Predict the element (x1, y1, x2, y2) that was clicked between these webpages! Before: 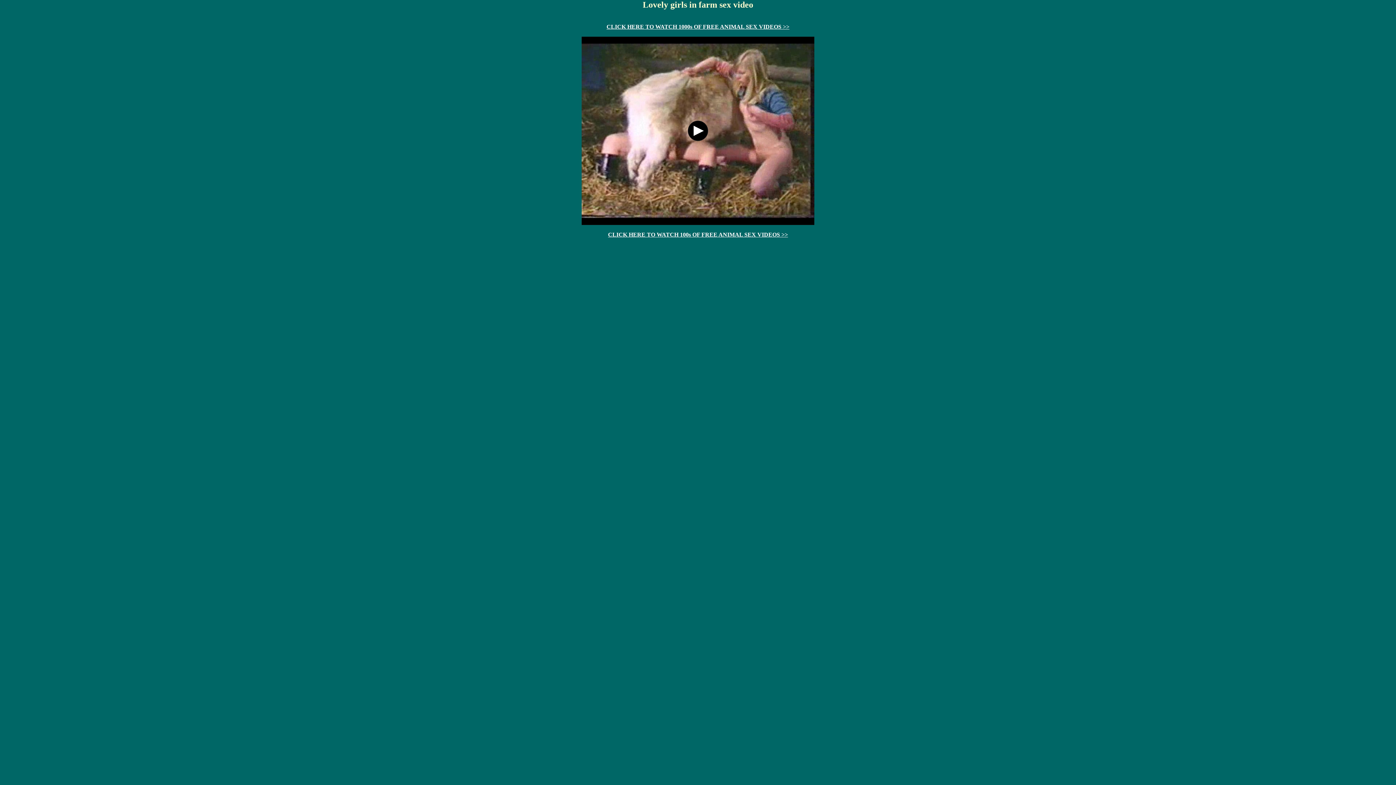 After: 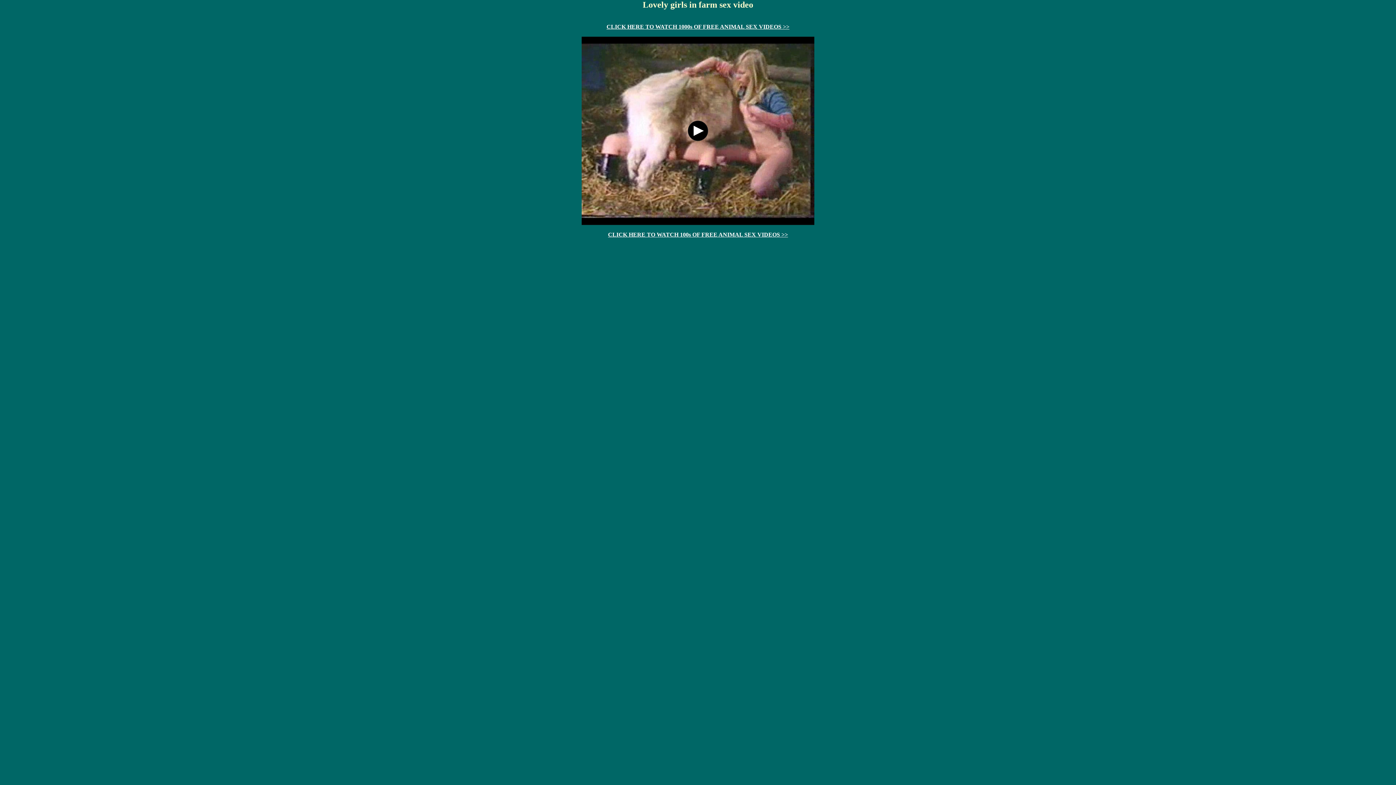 Action: bbox: (608, 231, 788, 237) label: CLICK HERE TO WATCH 100s OF FREE ANIMAL SEX VIDEOS >>